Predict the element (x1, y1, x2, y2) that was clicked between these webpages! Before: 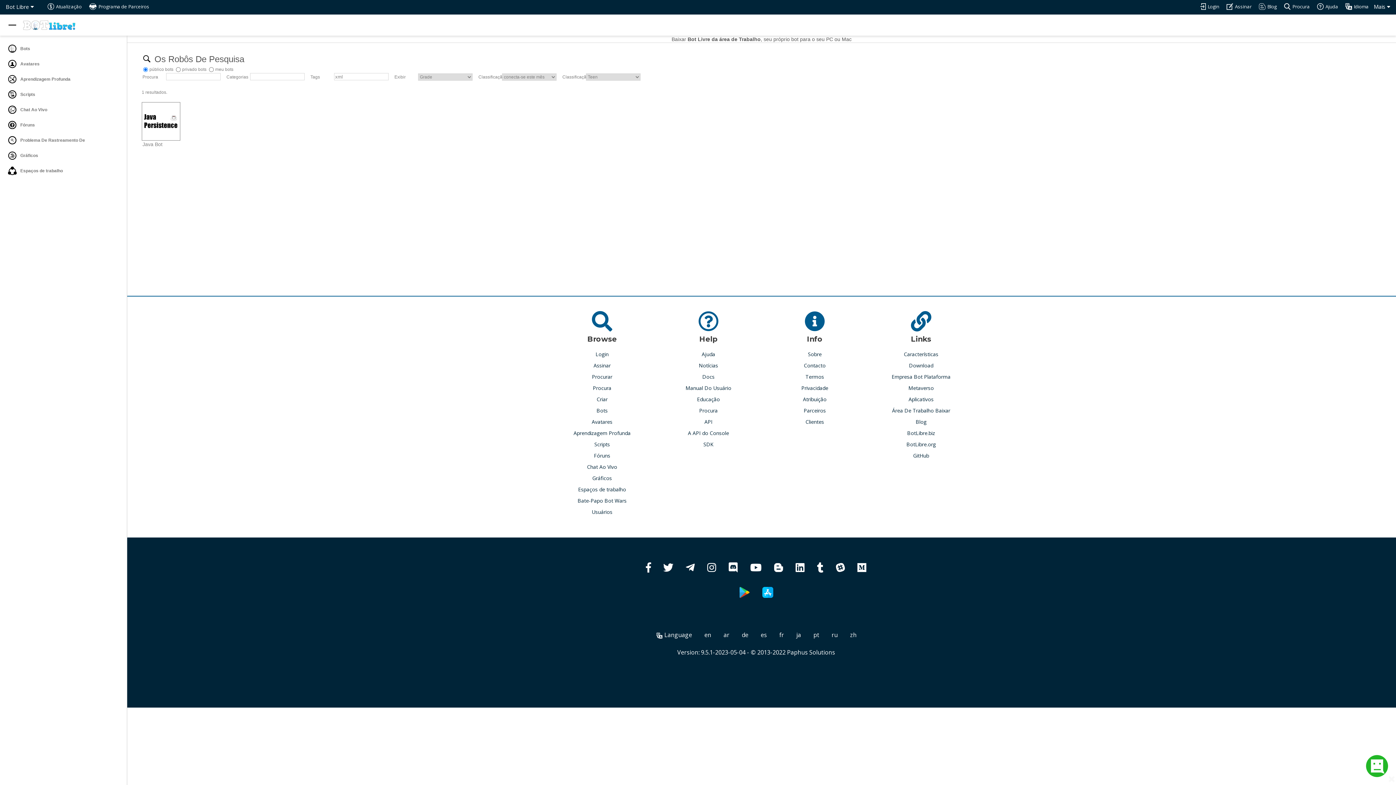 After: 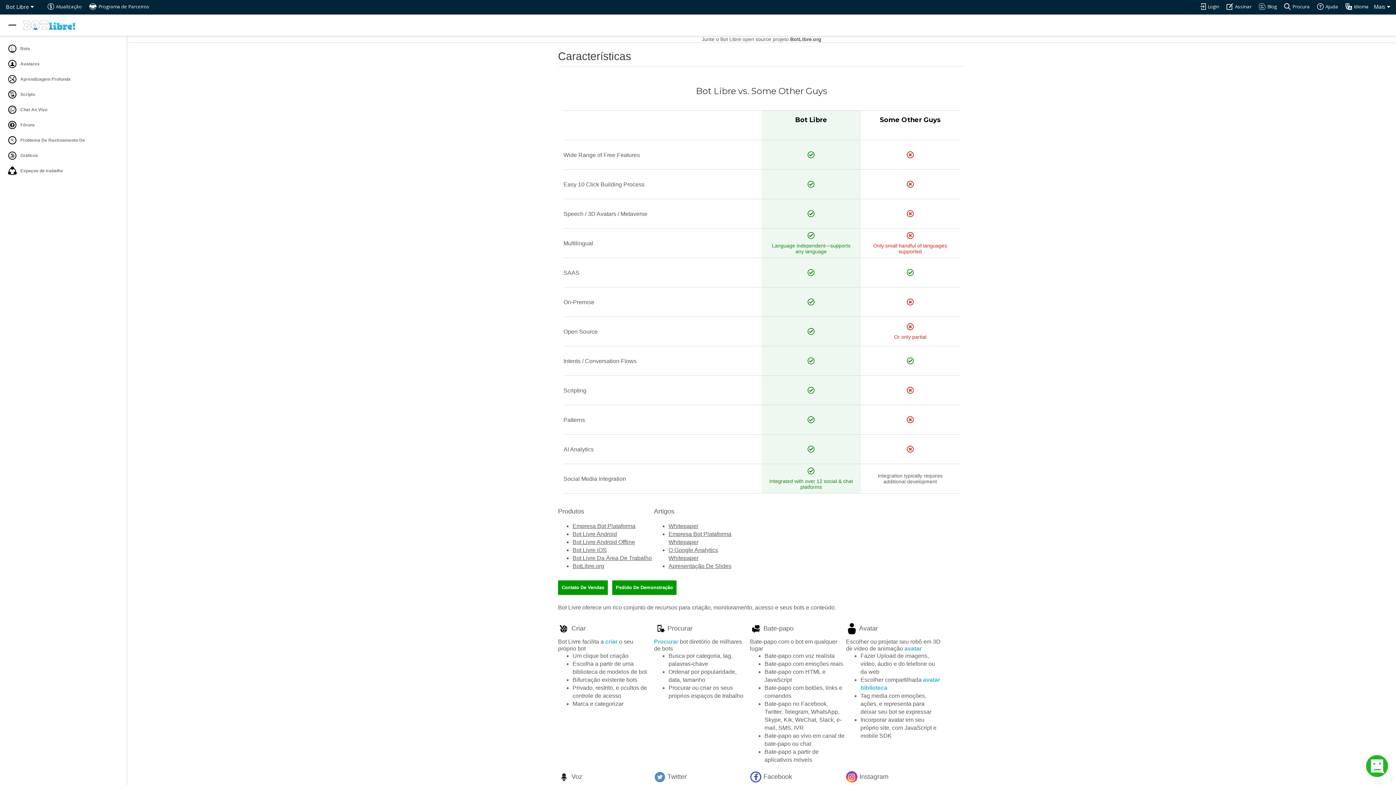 Action: bbox: (904, 350, 938, 358) label: Características